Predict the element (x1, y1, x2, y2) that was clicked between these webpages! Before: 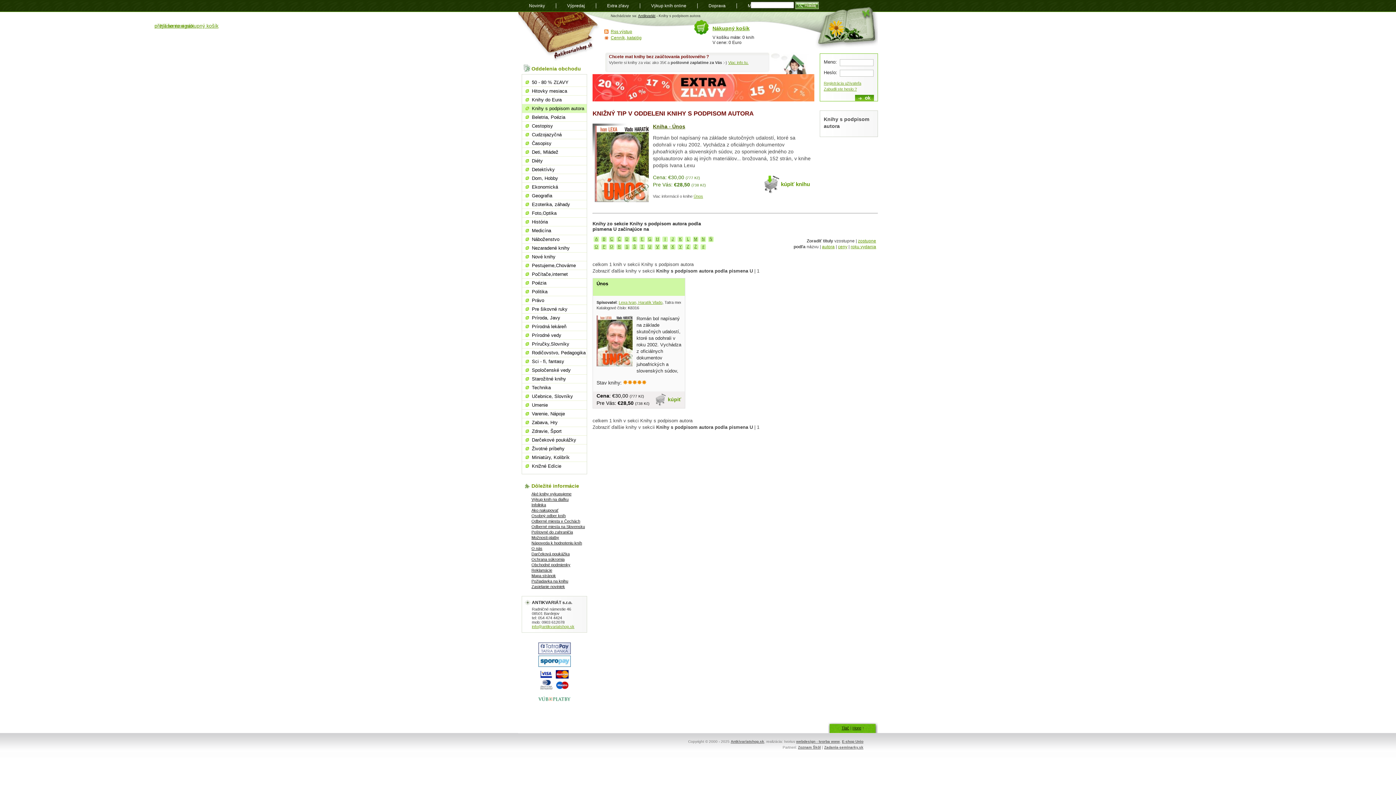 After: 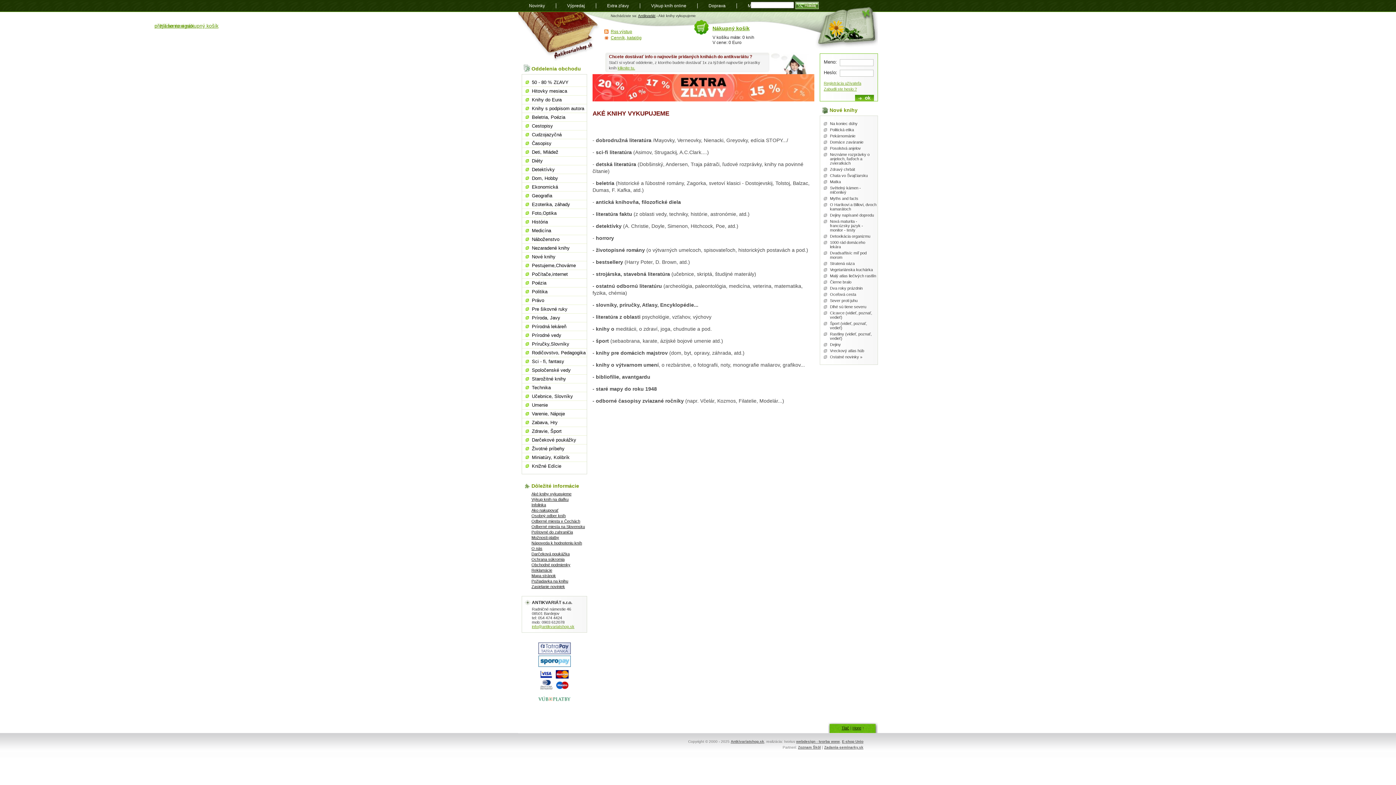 Action: label: Aké knihy vykupujeme bbox: (531, 492, 571, 496)